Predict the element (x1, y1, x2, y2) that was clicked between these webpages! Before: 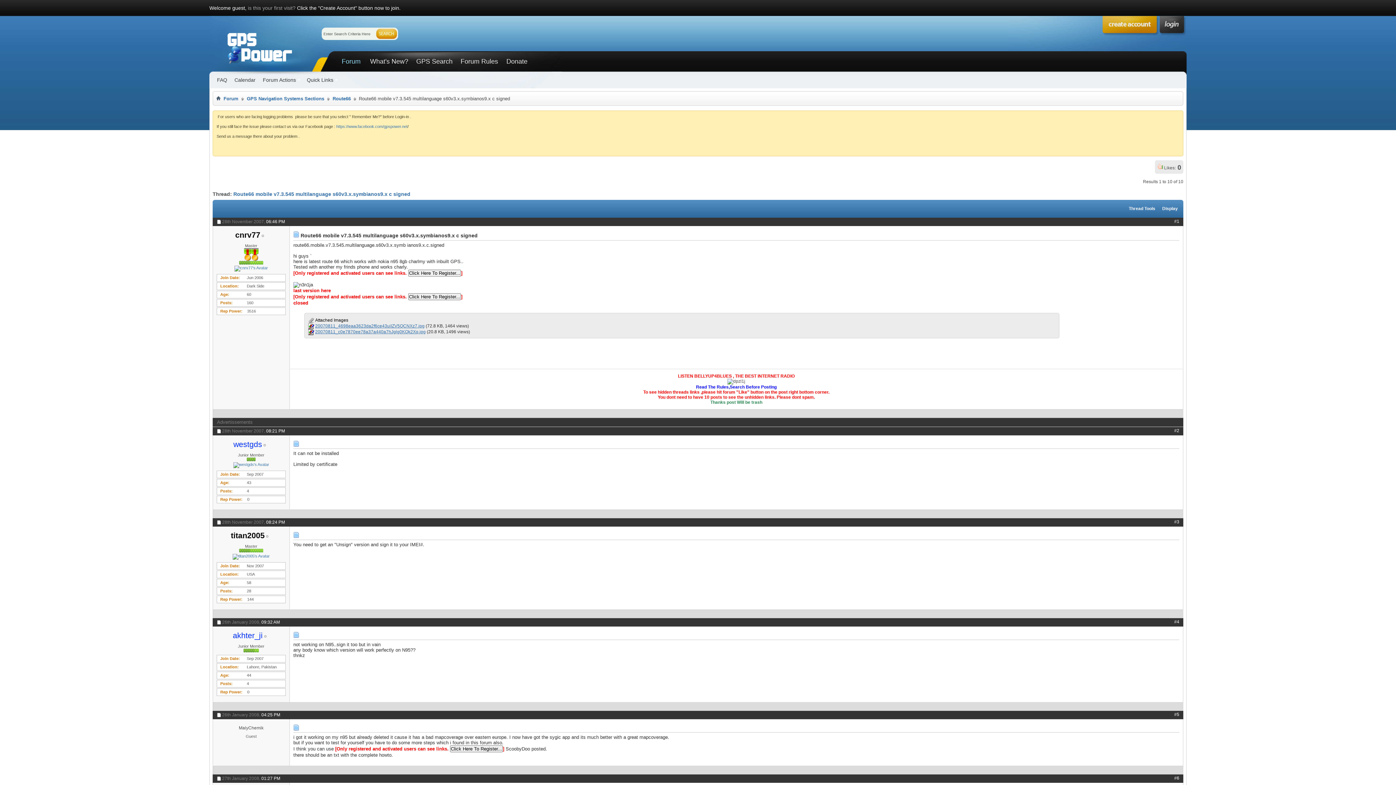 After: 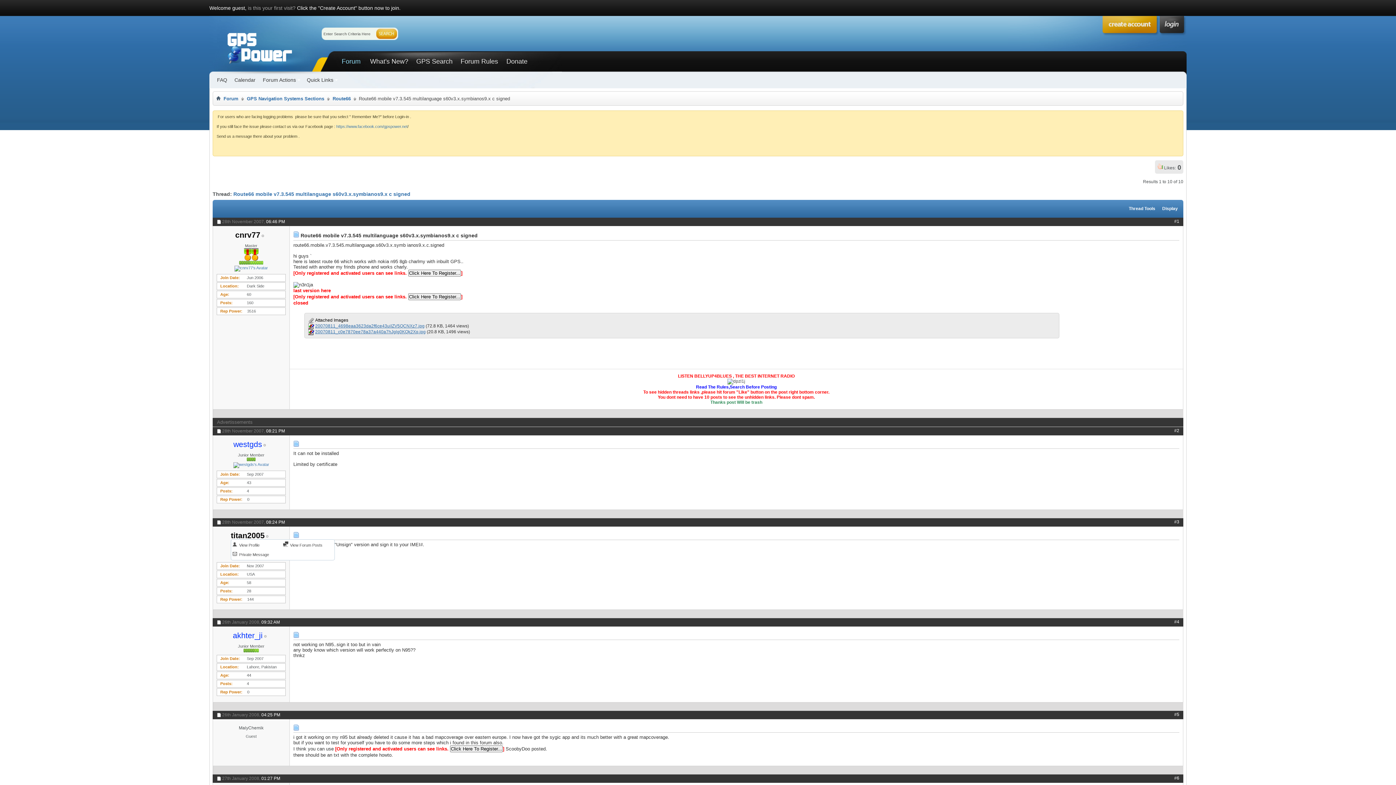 Action: bbox: (230, 534, 264, 539) label: titan2005